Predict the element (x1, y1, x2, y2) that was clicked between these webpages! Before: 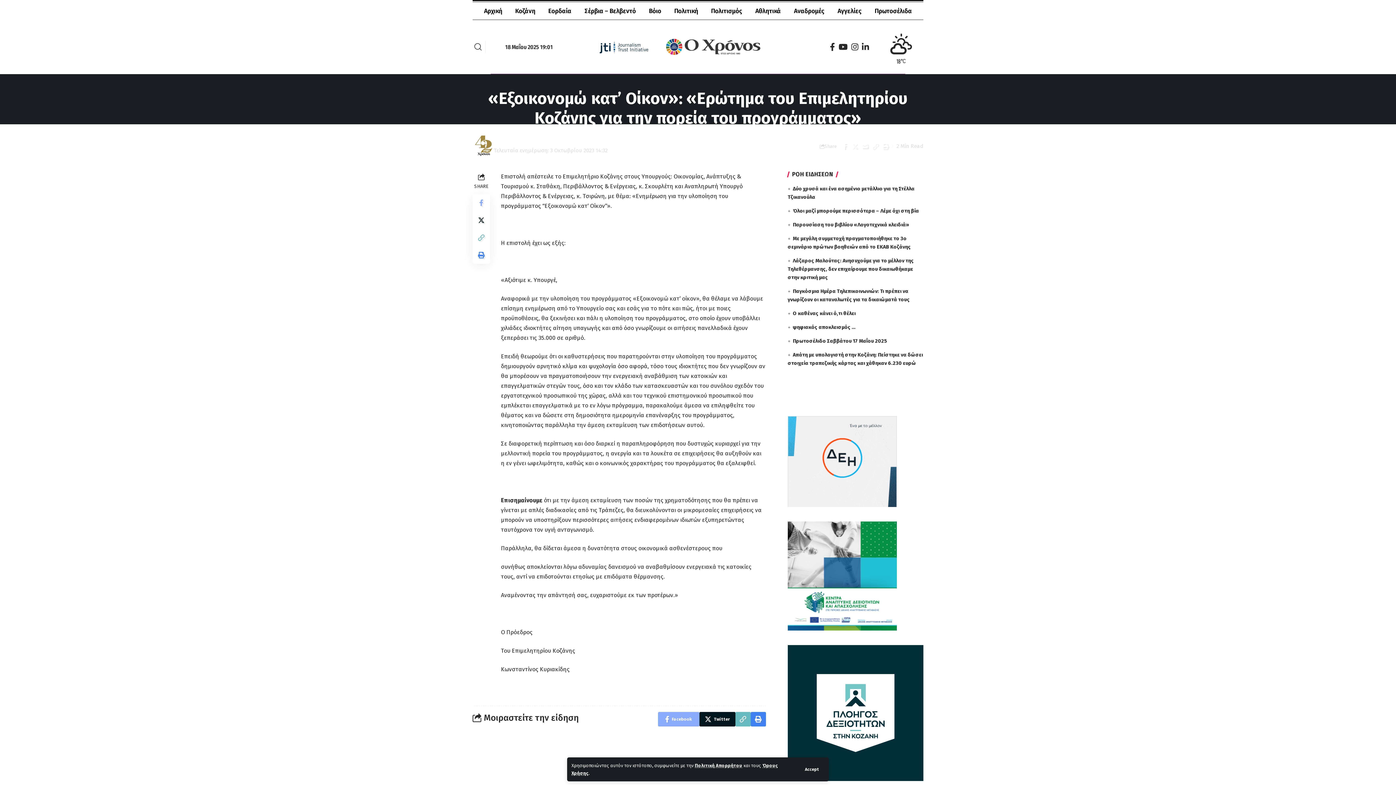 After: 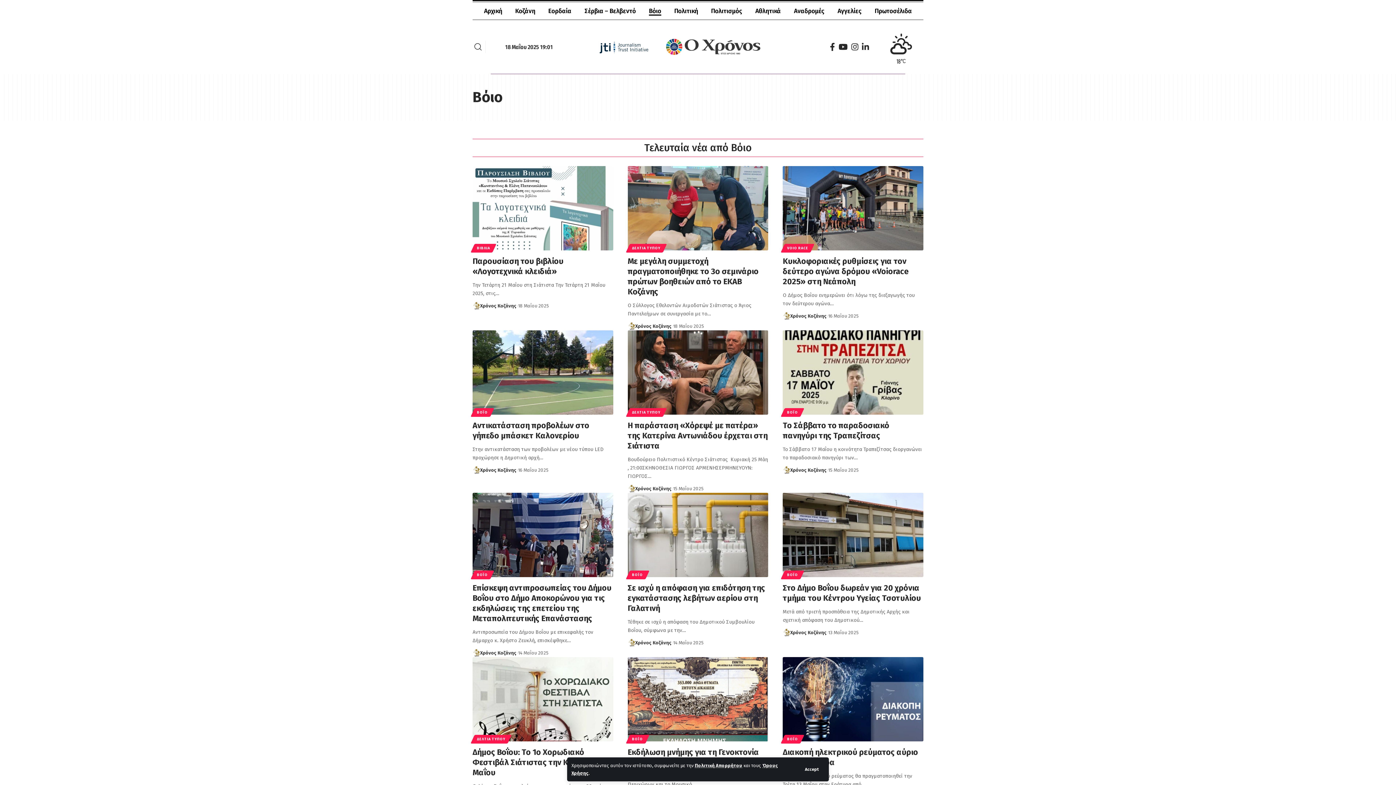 Action: bbox: (642, 2, 667, 19) label: Βόιο